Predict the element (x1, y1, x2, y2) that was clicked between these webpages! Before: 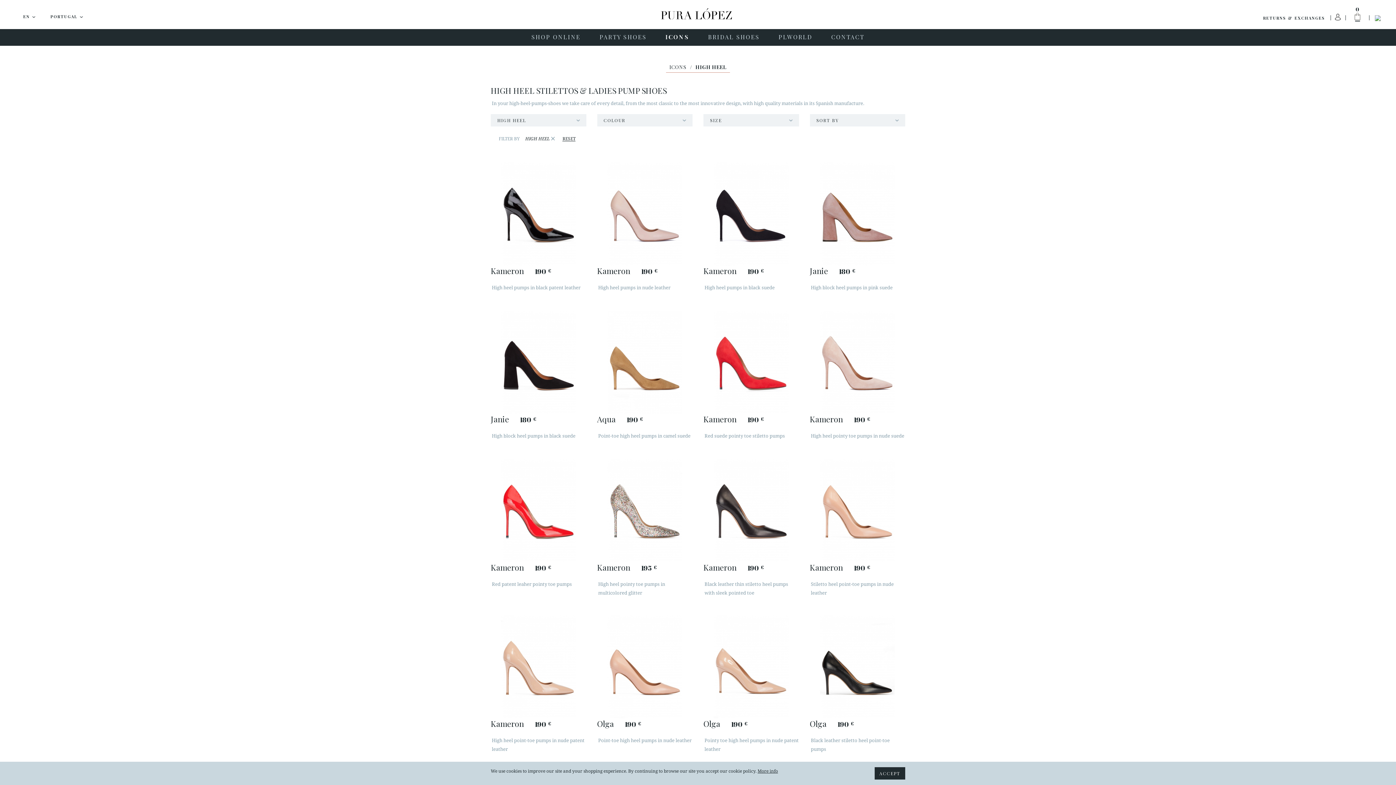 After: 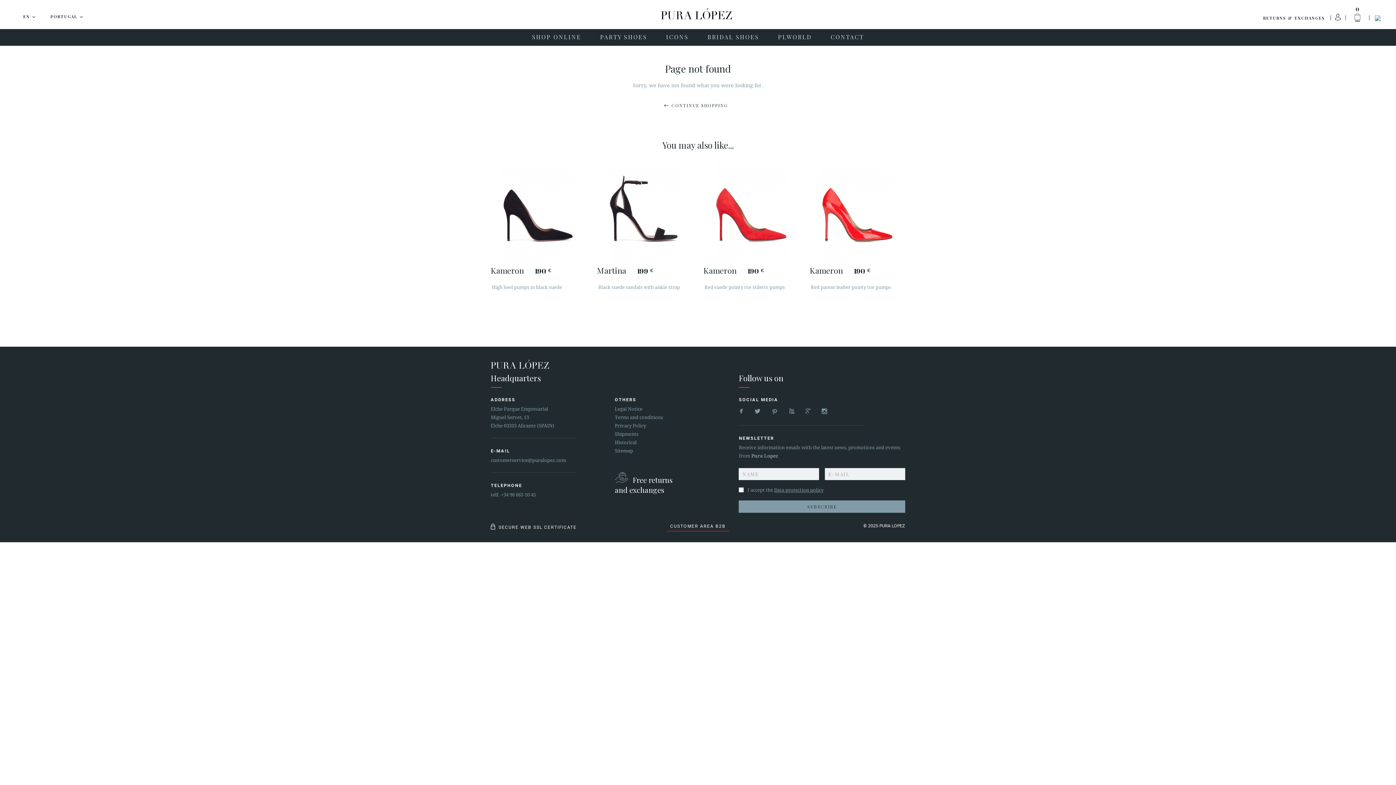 Action: bbox: (591, 310, 698, 414)